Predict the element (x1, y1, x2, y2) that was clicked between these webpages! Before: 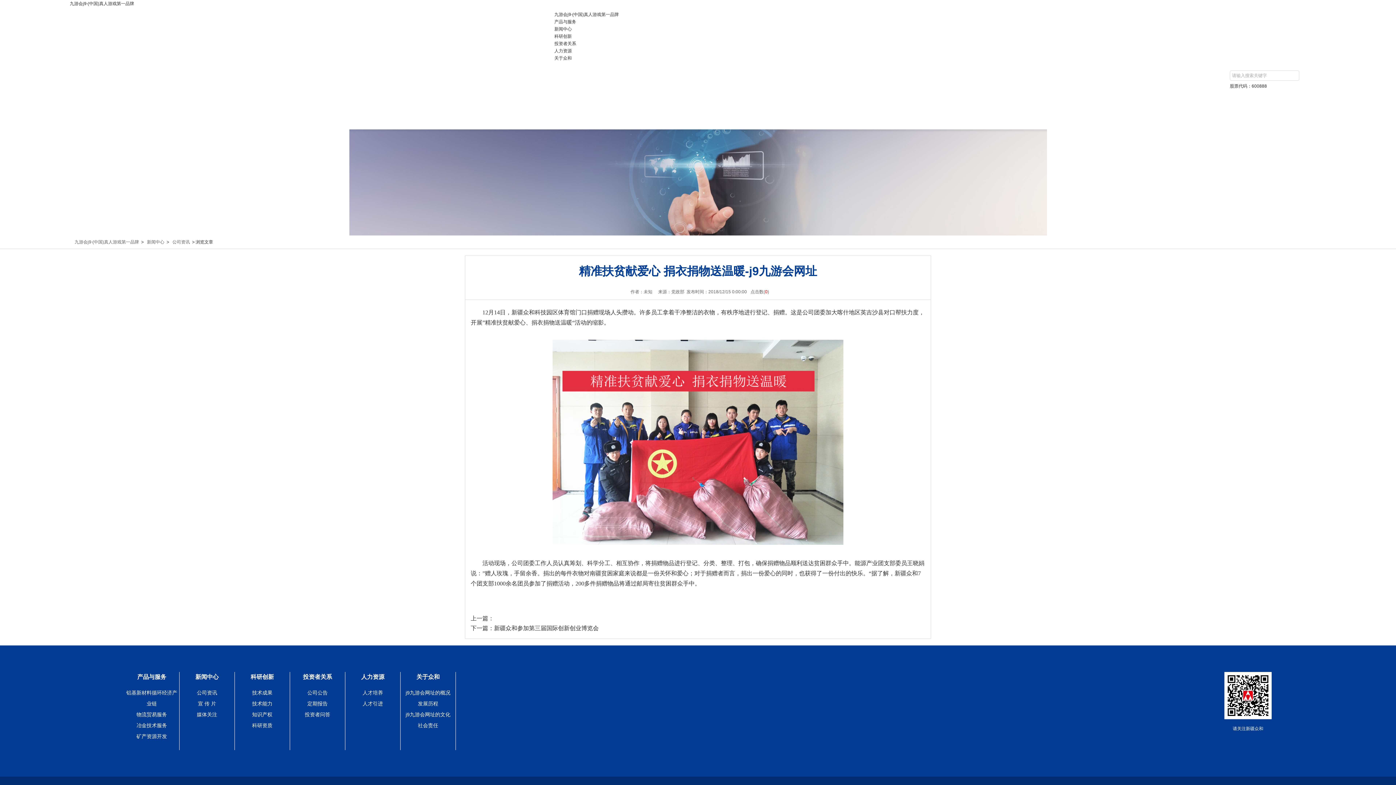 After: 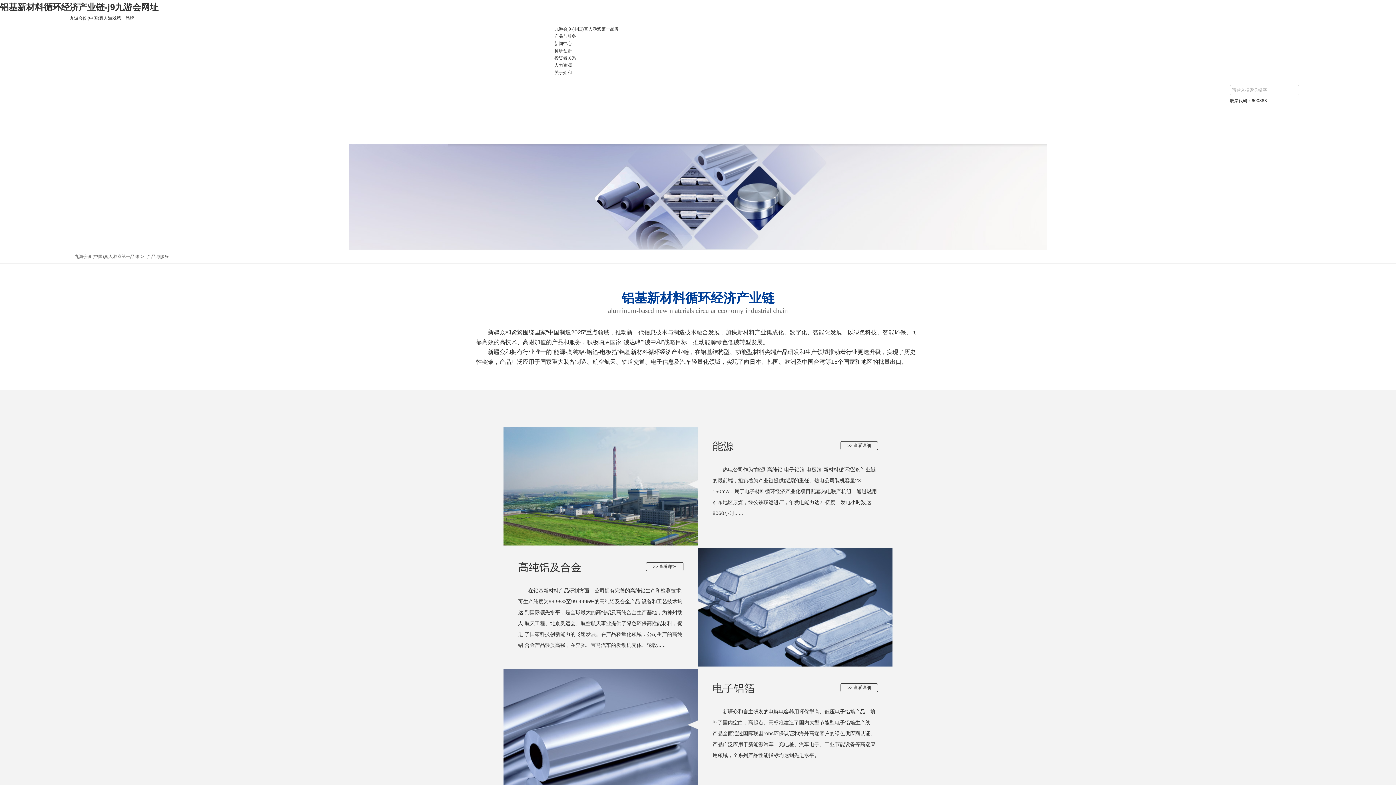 Action: label: 产品与服务 bbox: (554, 19, 576, 24)